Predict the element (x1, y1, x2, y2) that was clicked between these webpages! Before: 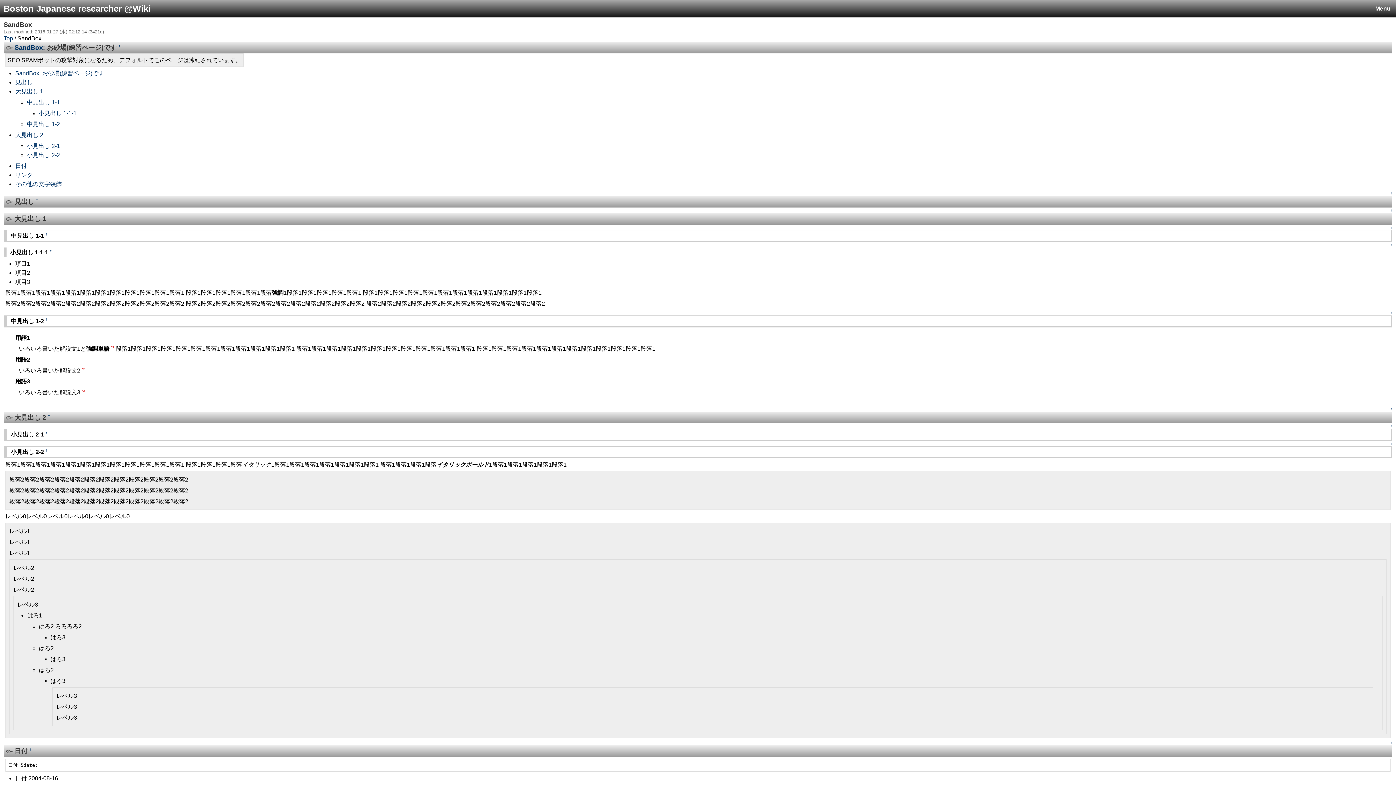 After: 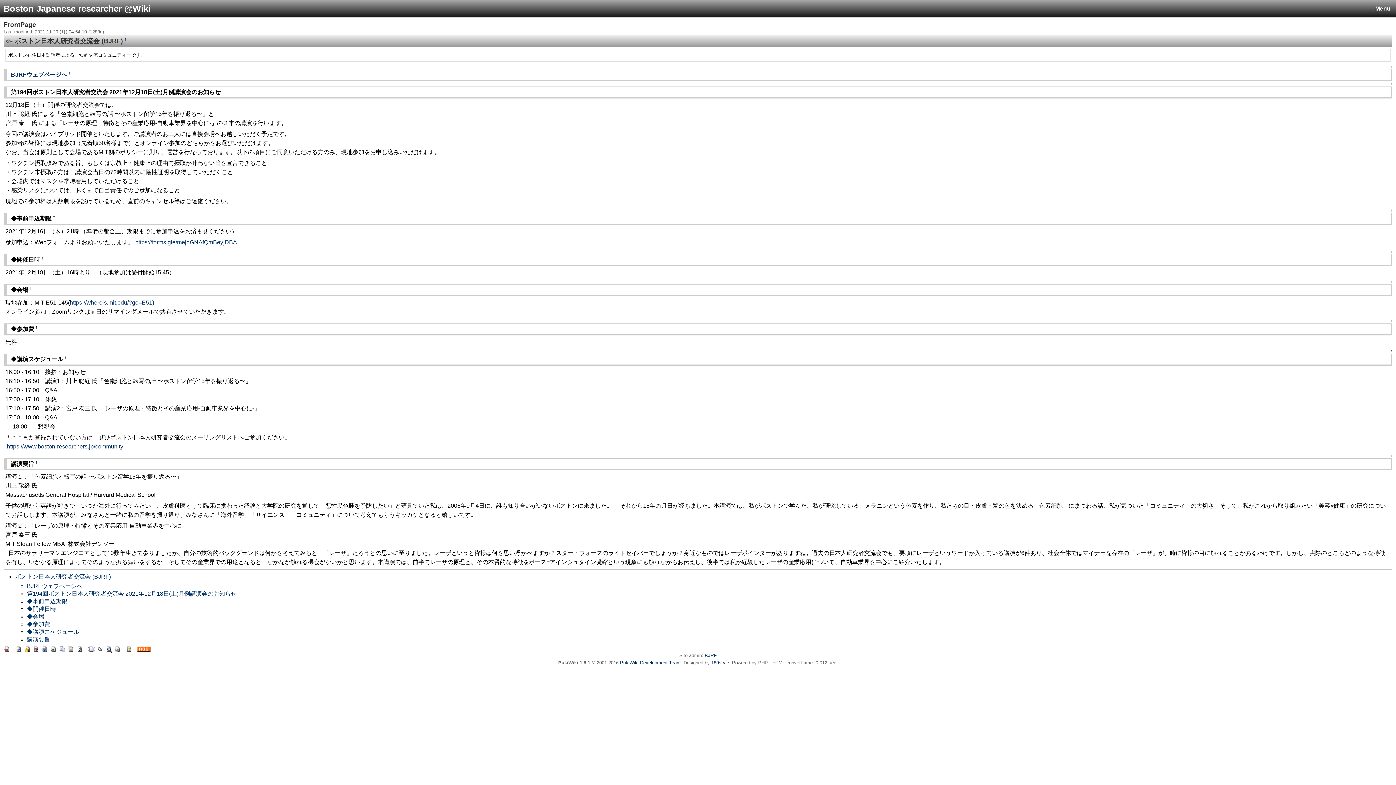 Action: bbox: (3, 35, 13, 41) label: Top